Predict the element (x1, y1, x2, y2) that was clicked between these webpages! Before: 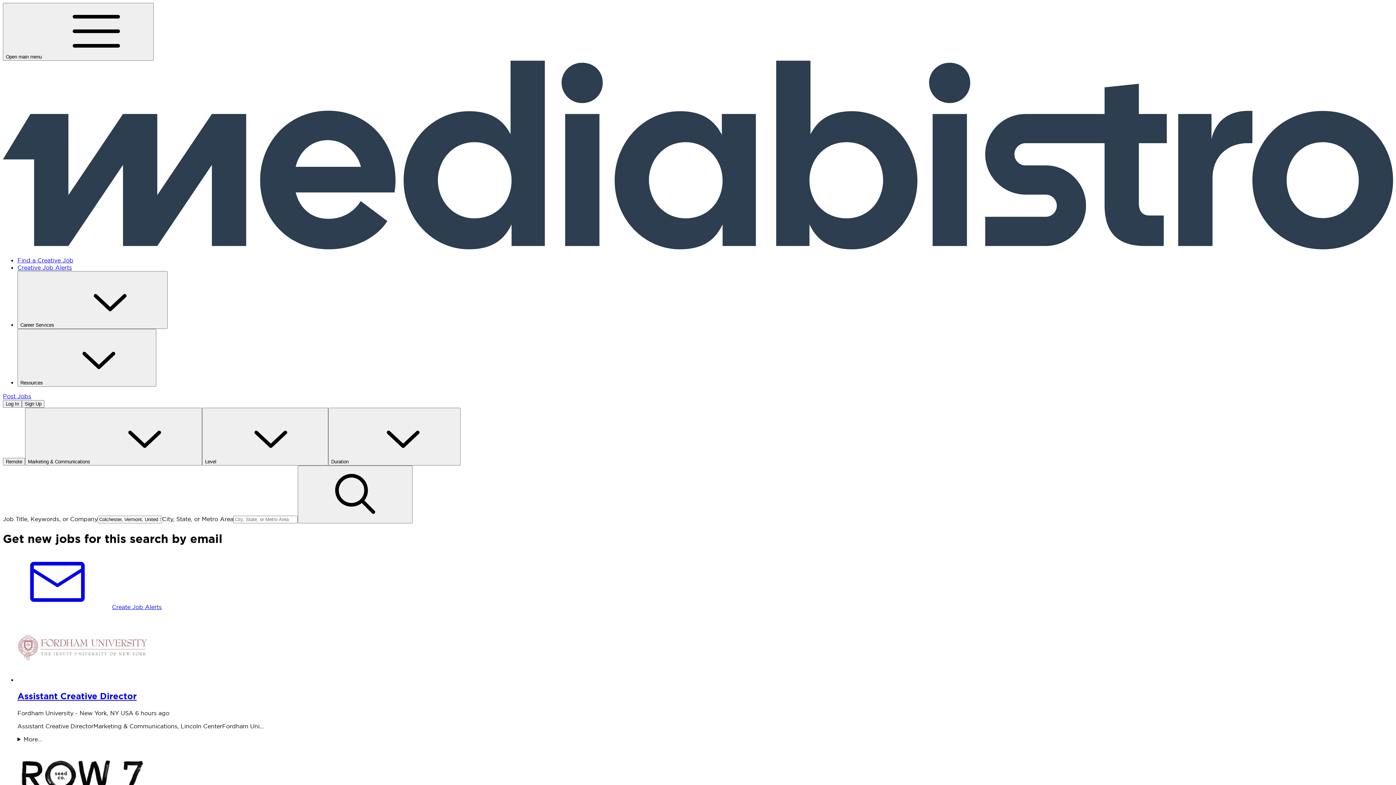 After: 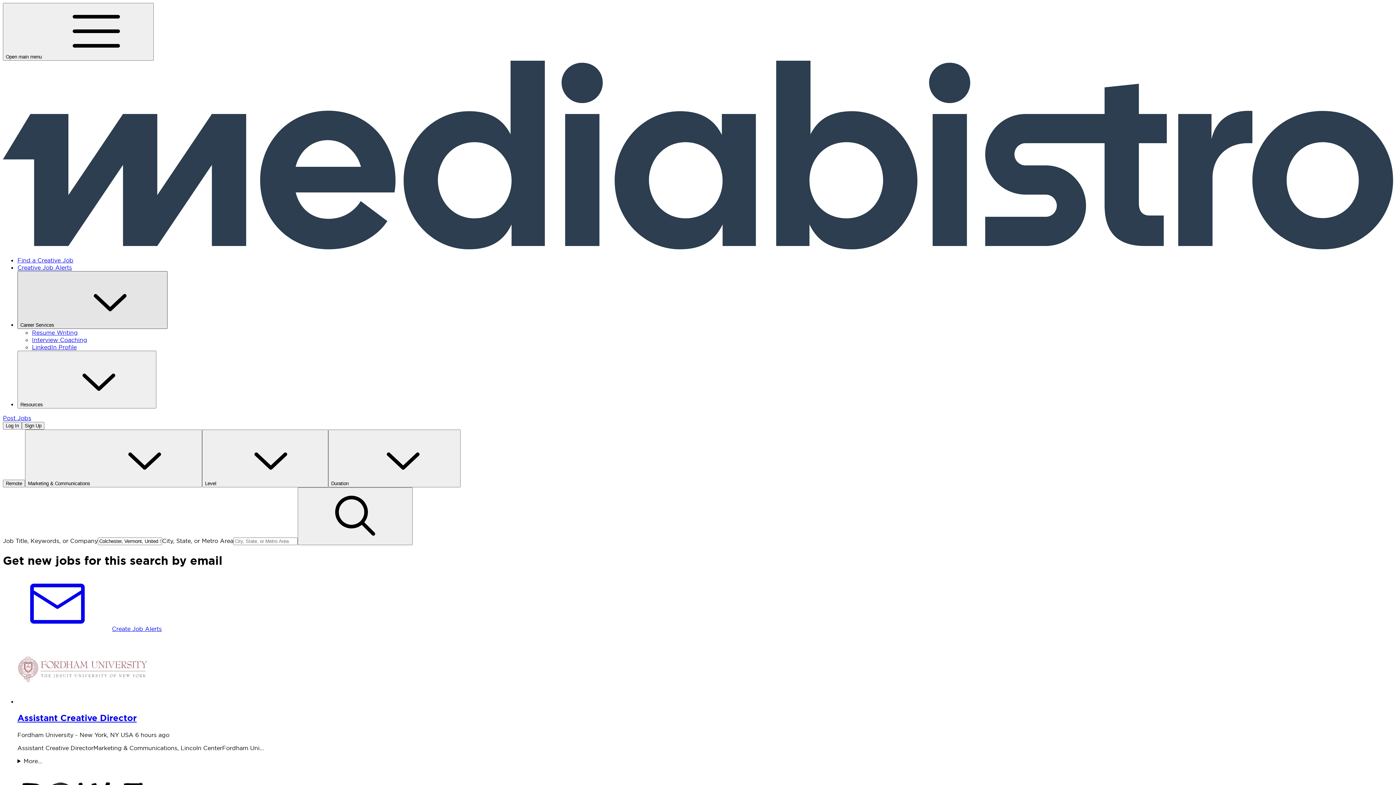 Action: bbox: (17, 271, 167, 329) label: Career Services 